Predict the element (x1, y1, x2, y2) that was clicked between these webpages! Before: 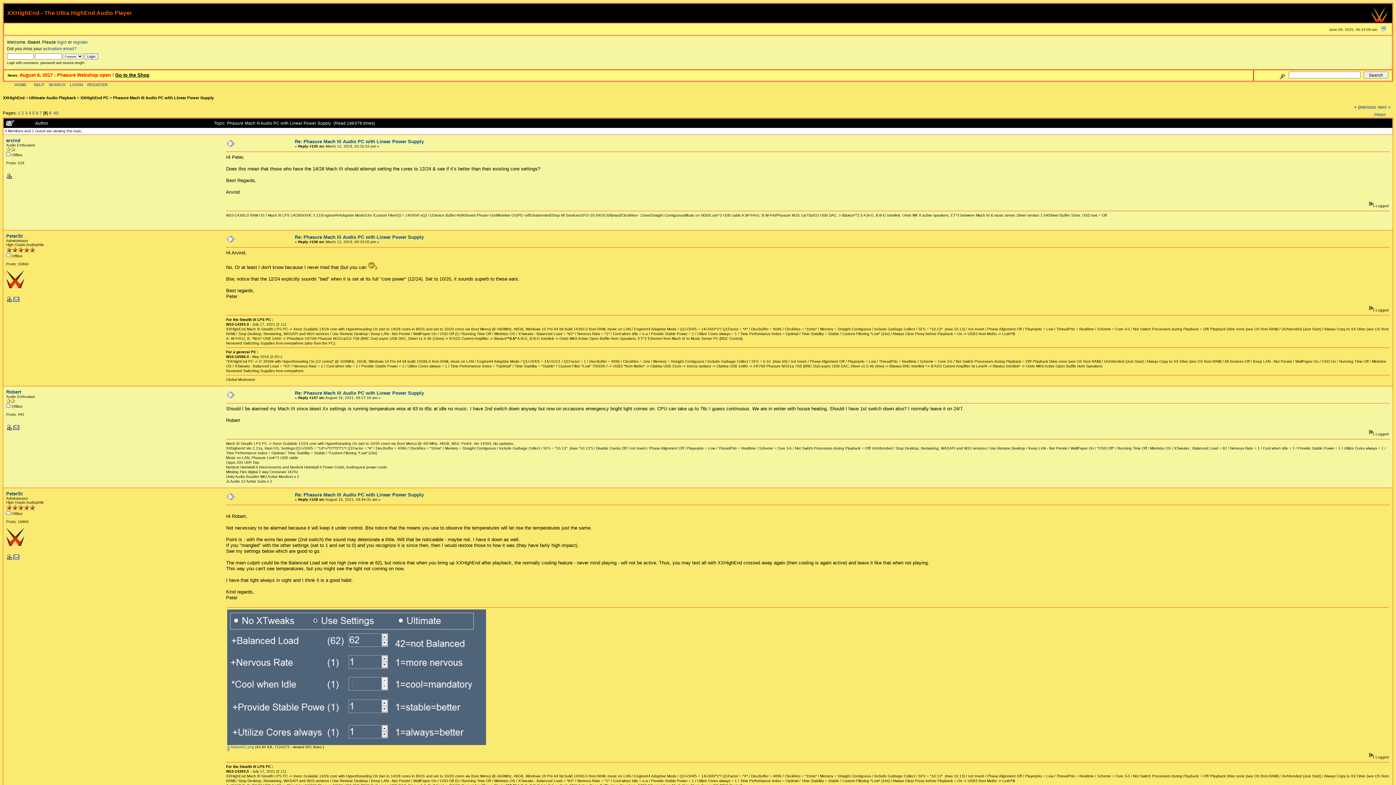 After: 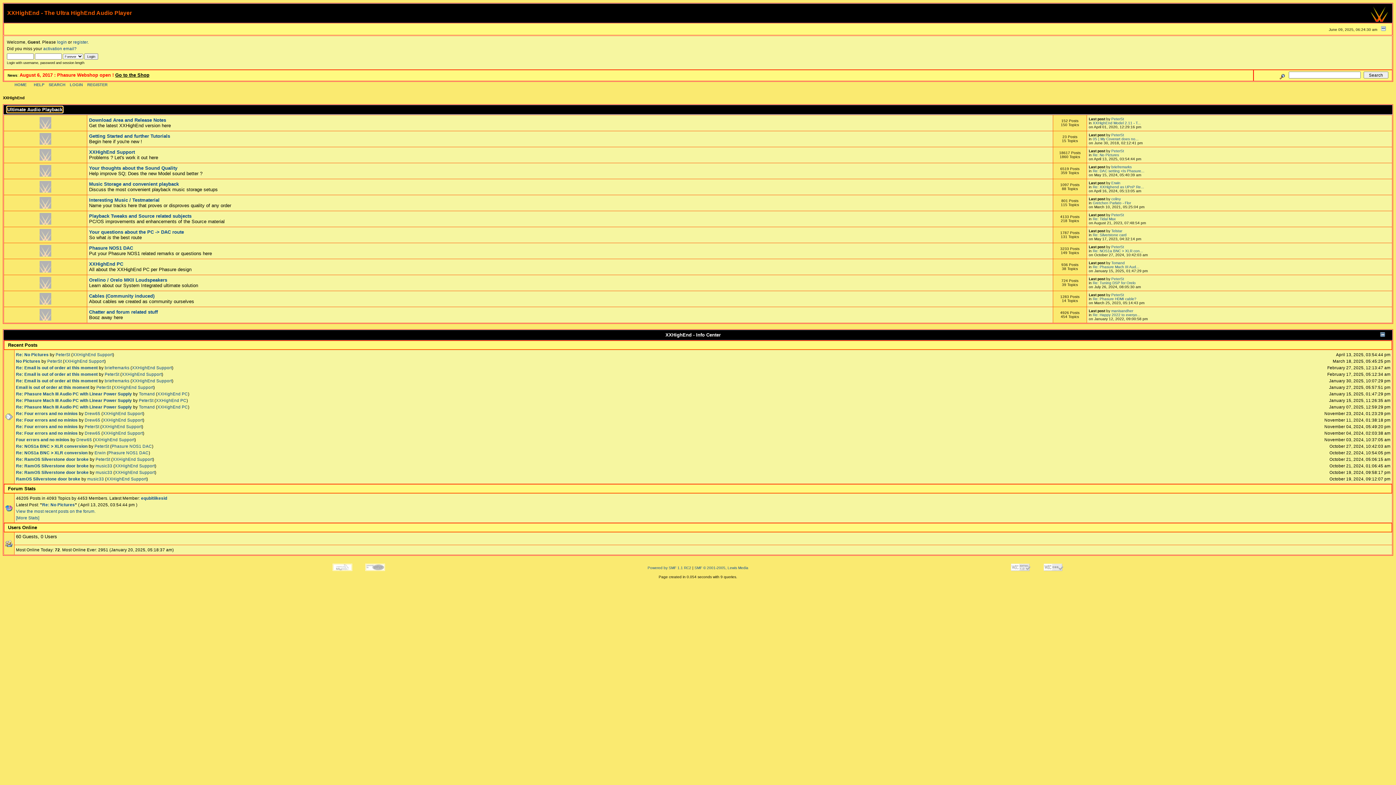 Action: label: Ultimate Audio Playback bbox: (29, 95, 76, 100)